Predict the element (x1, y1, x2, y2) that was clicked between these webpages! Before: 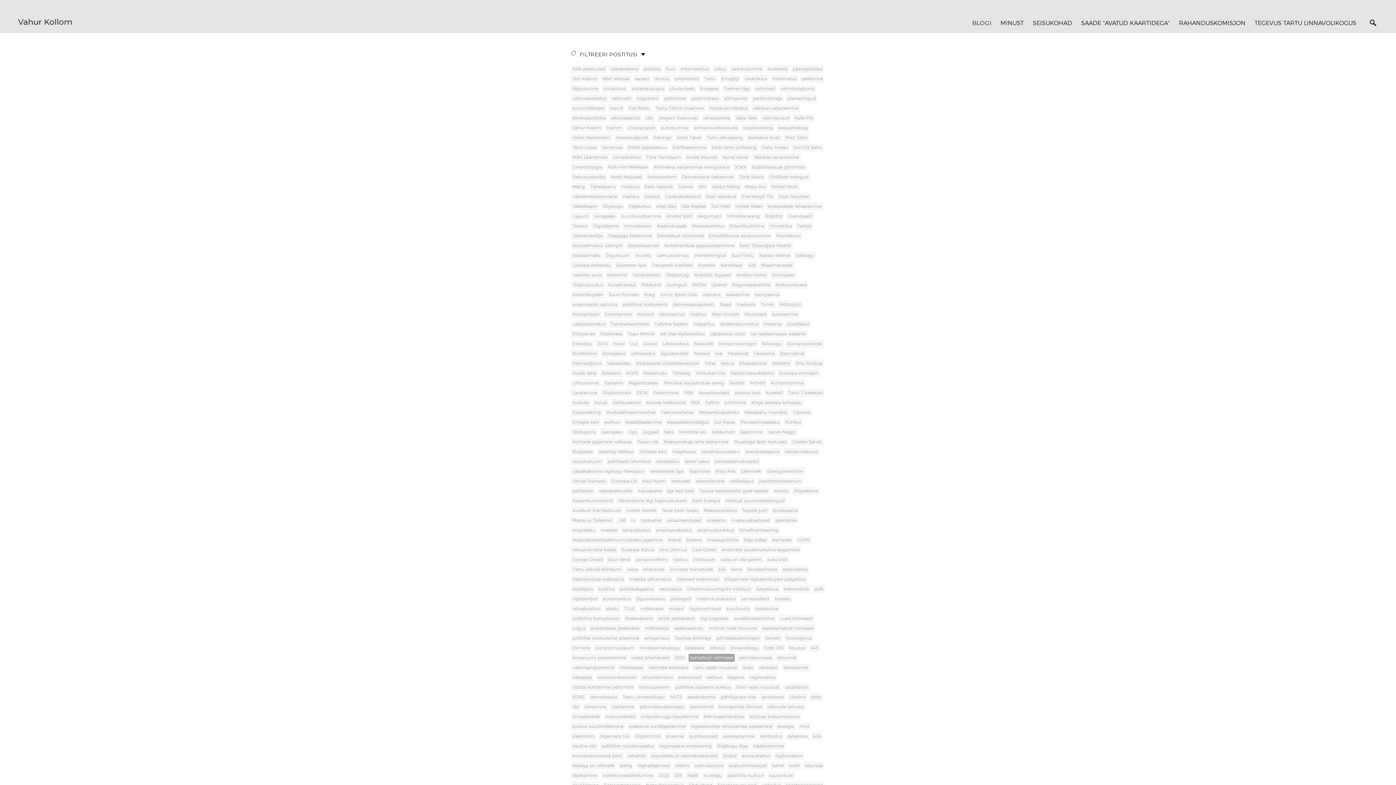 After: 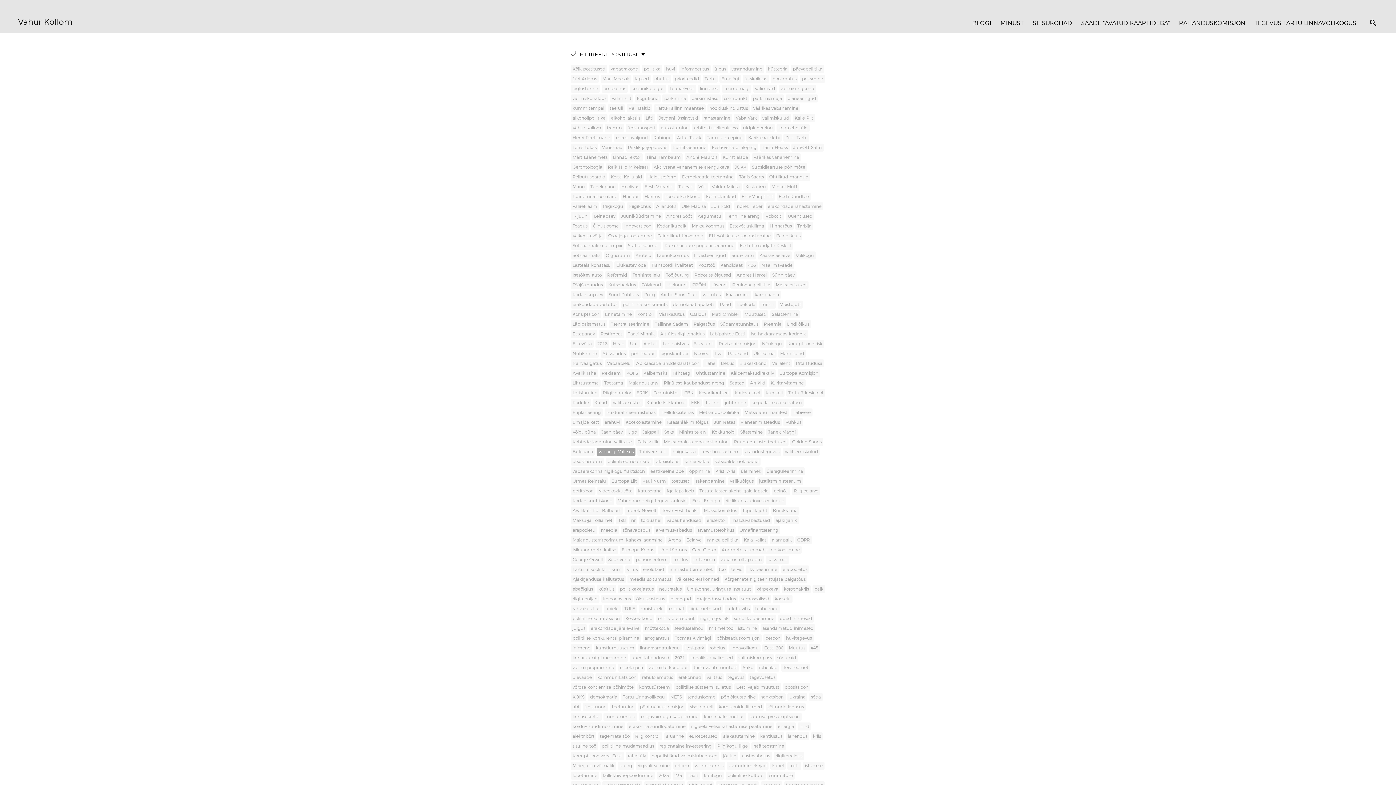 Action: bbox: (596, 448, 635, 456) label: Vabariigi Valitsus